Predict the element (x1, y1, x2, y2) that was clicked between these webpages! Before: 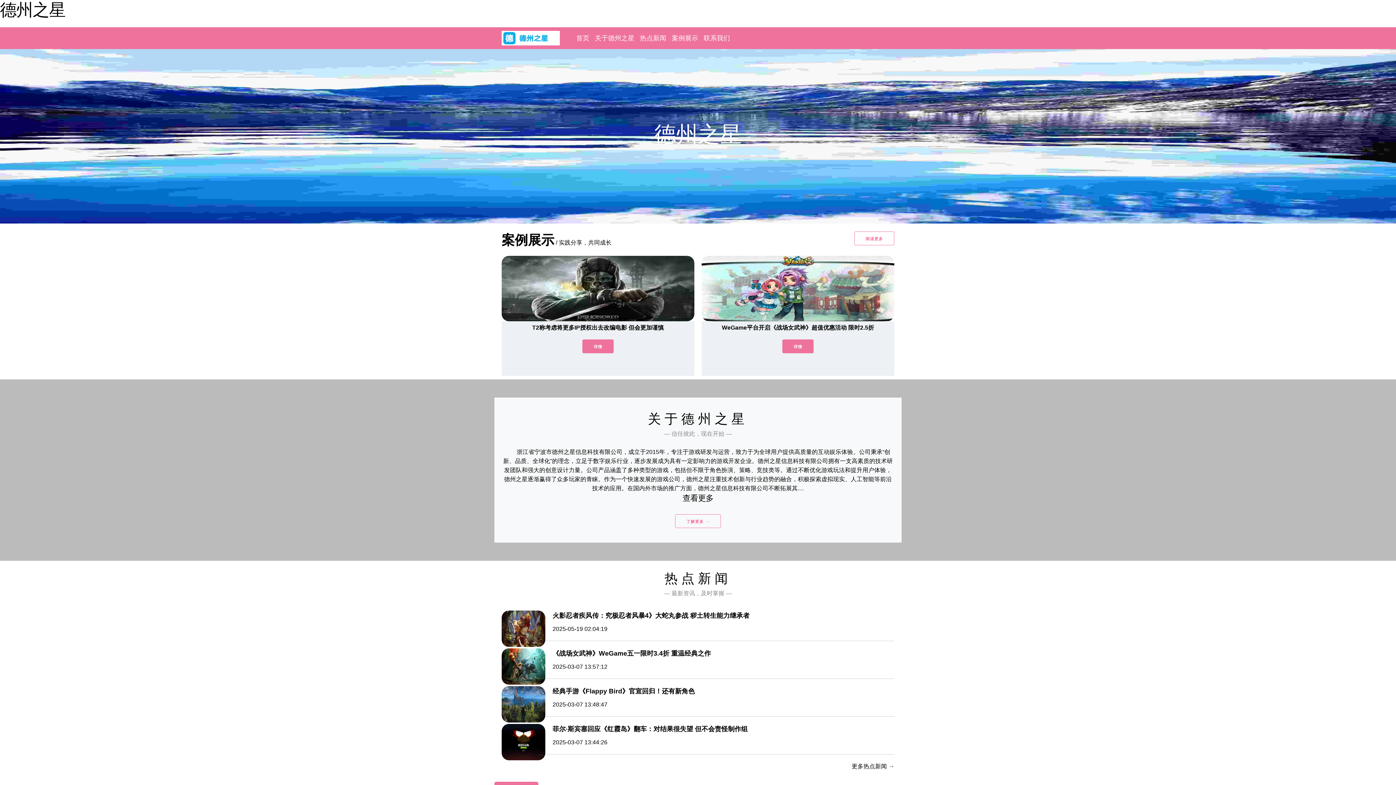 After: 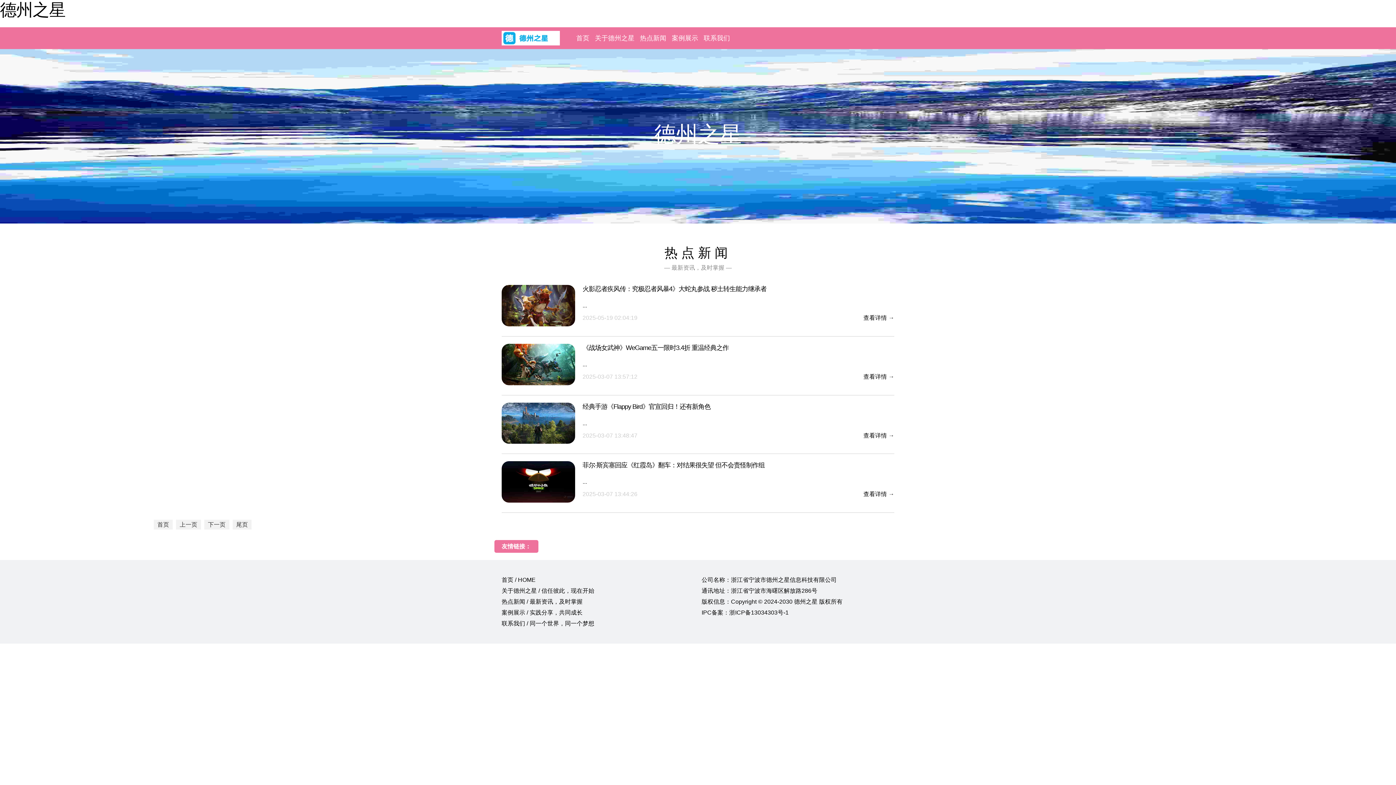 Action: label: 热点新闻 bbox: (640, 34, 666, 41)